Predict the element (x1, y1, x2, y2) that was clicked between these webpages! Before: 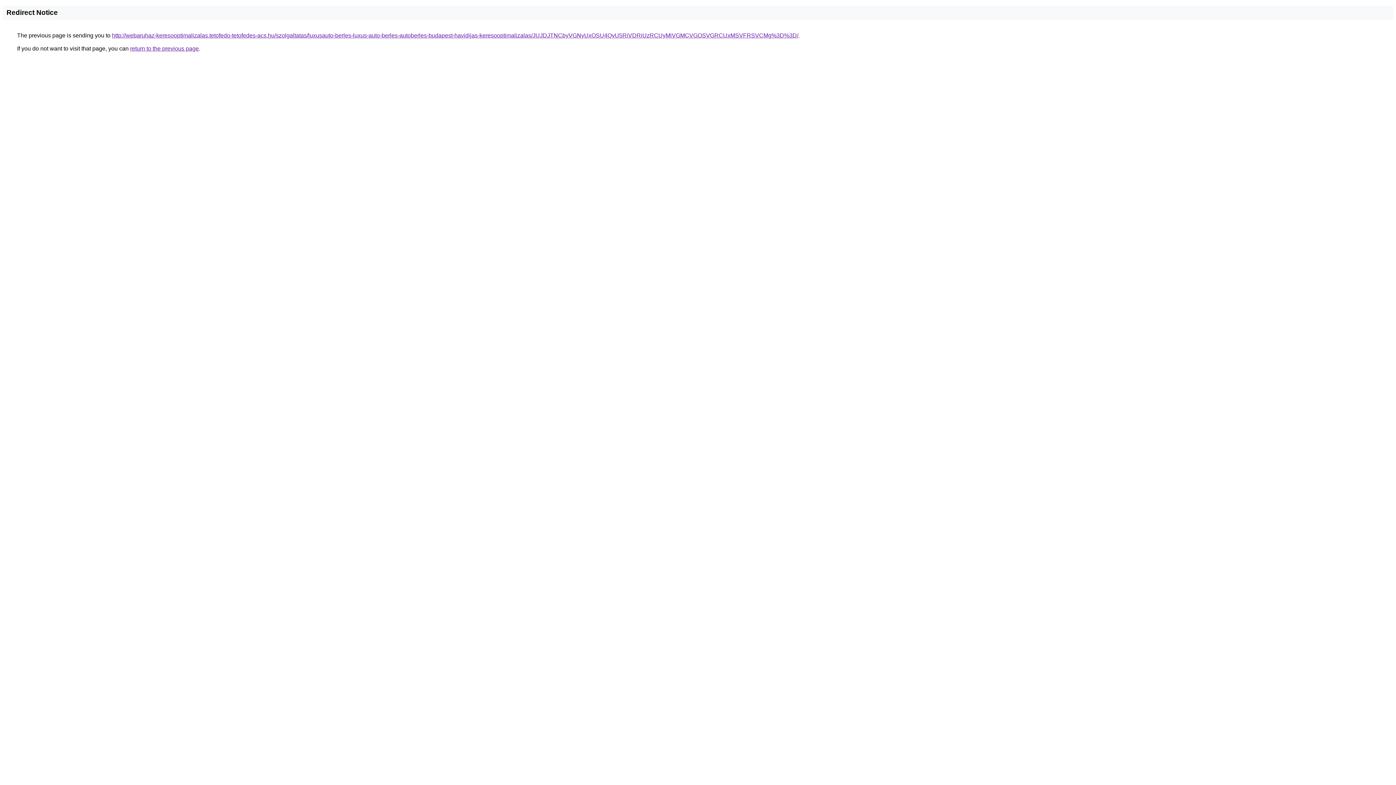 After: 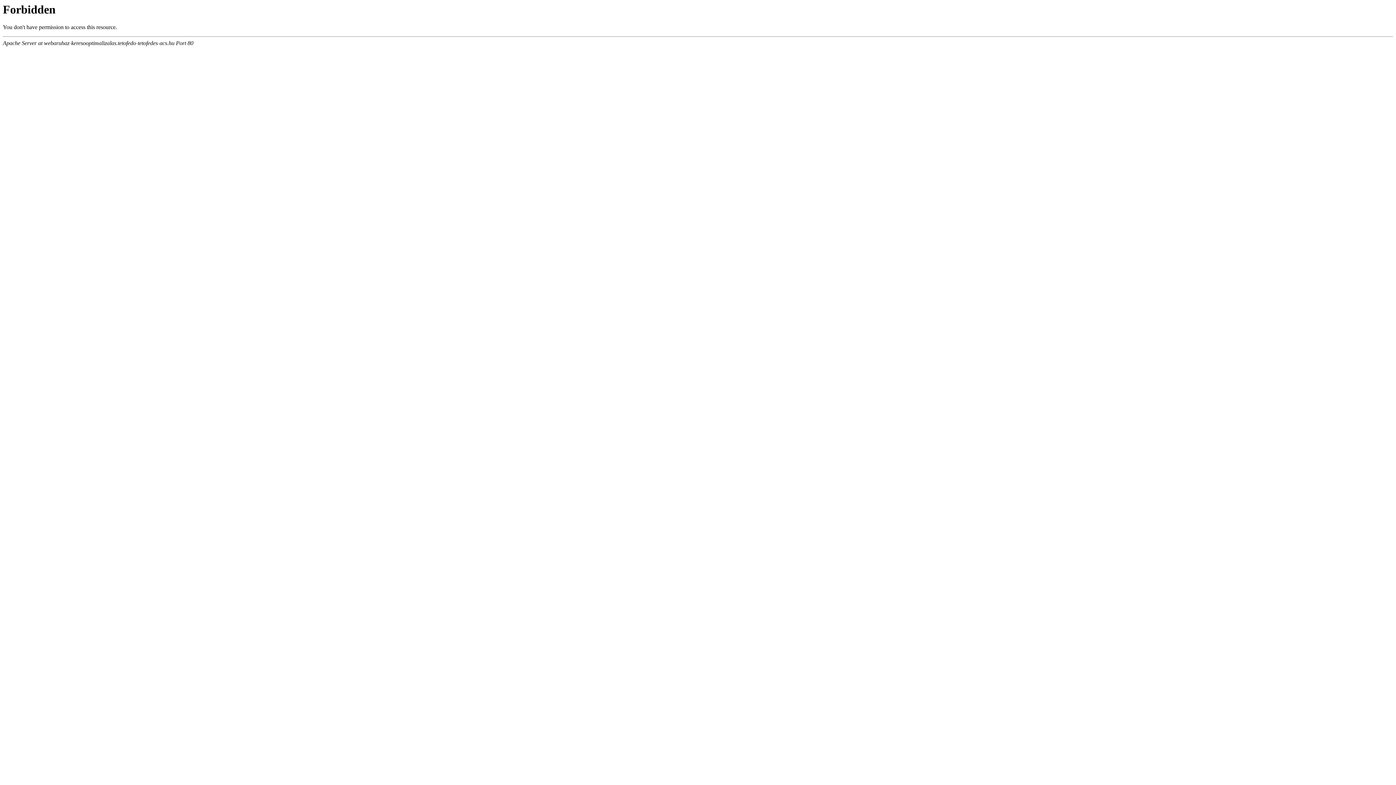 Action: label: http://webaruhaz-keresooptimalizalas.tetofedo-tetofedes-acs.hu/szolgaltatas/luxusauto-berles-luxus-auto-berles-autoberles-budapest-havidijas-keresooptimalizalas/JUJDJTNCbyVGNyUxOSU4QyU5RiVDRiUzRCUyMiVGMCVGOSVGRCUxMSVFRSVCMg%3D%3D/ bbox: (112, 32, 798, 38)